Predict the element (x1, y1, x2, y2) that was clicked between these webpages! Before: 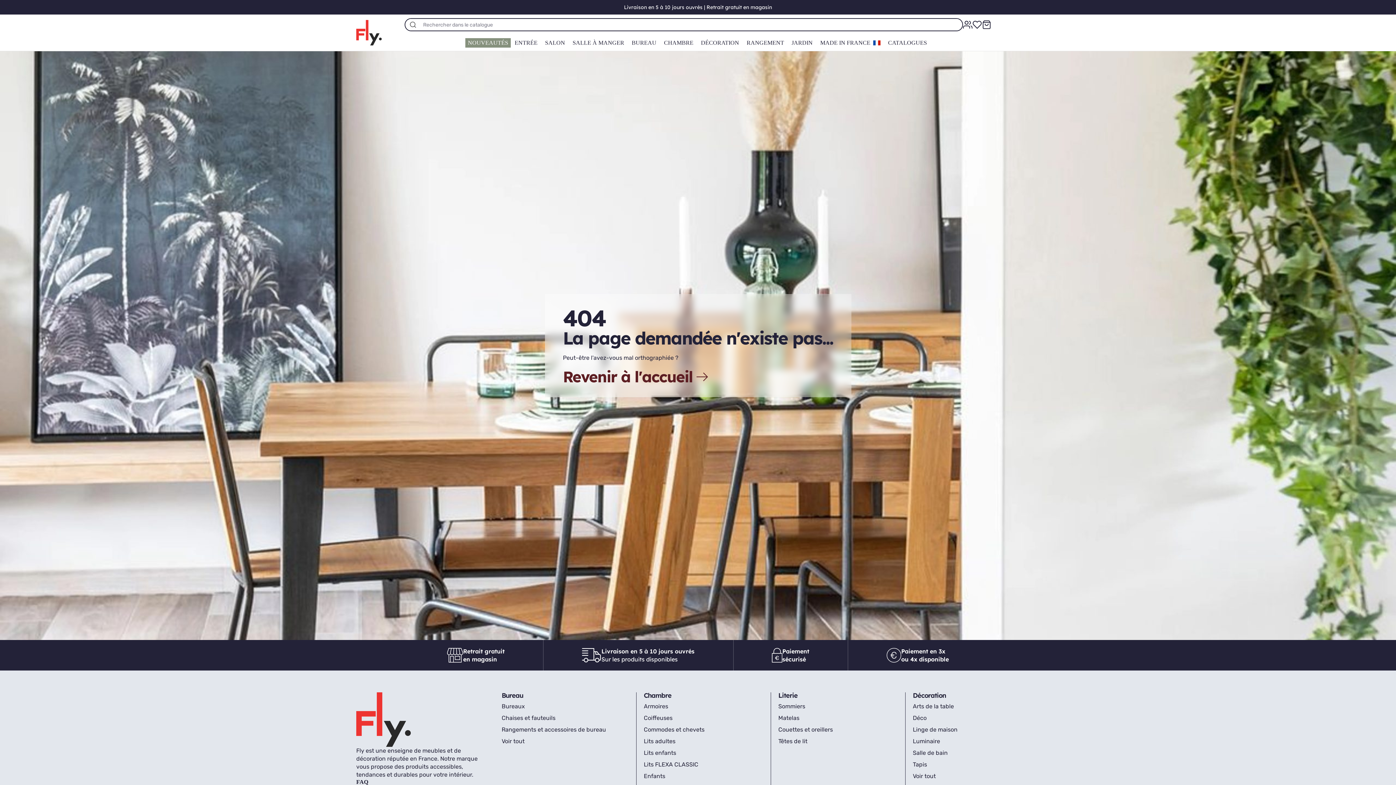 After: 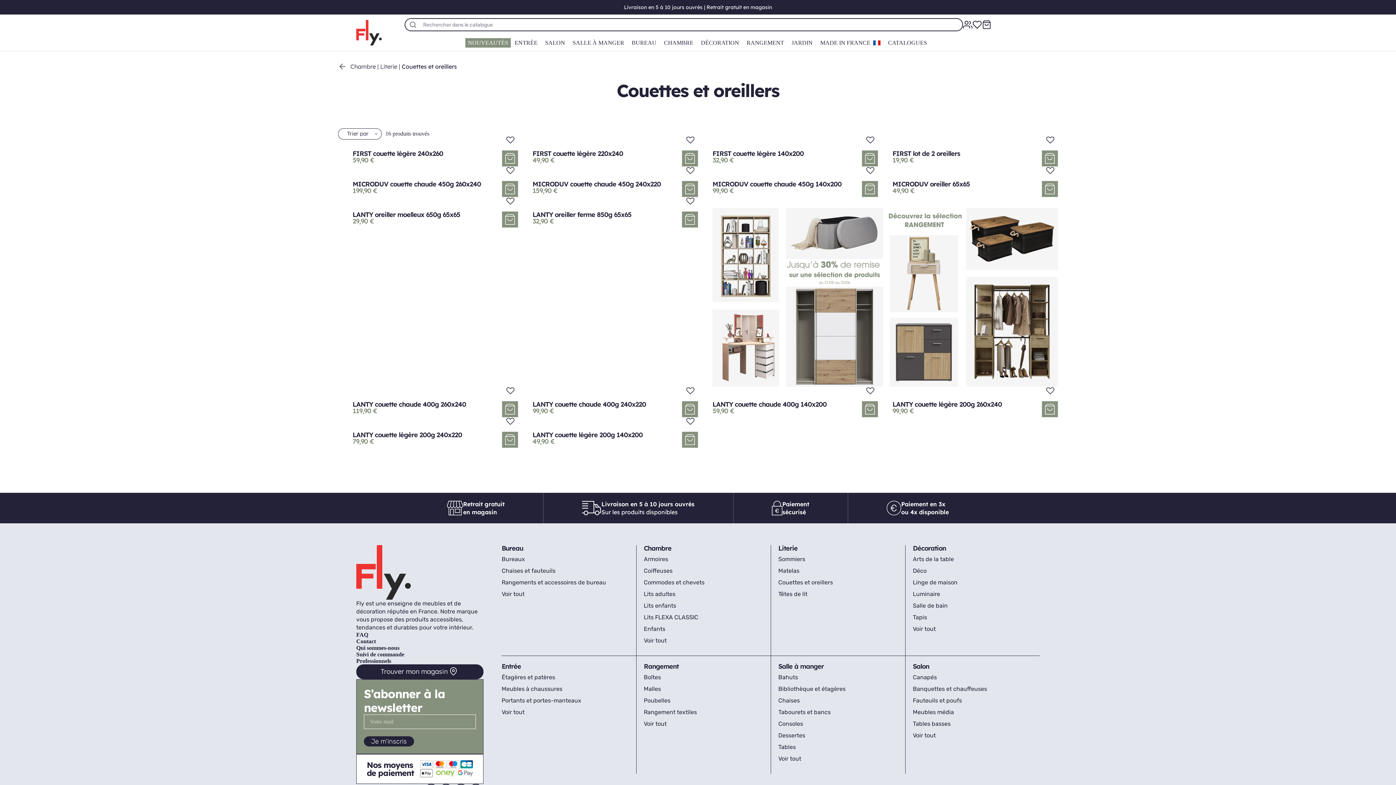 Action: label: Couettes et oreillers bbox: (778, 726, 833, 733)